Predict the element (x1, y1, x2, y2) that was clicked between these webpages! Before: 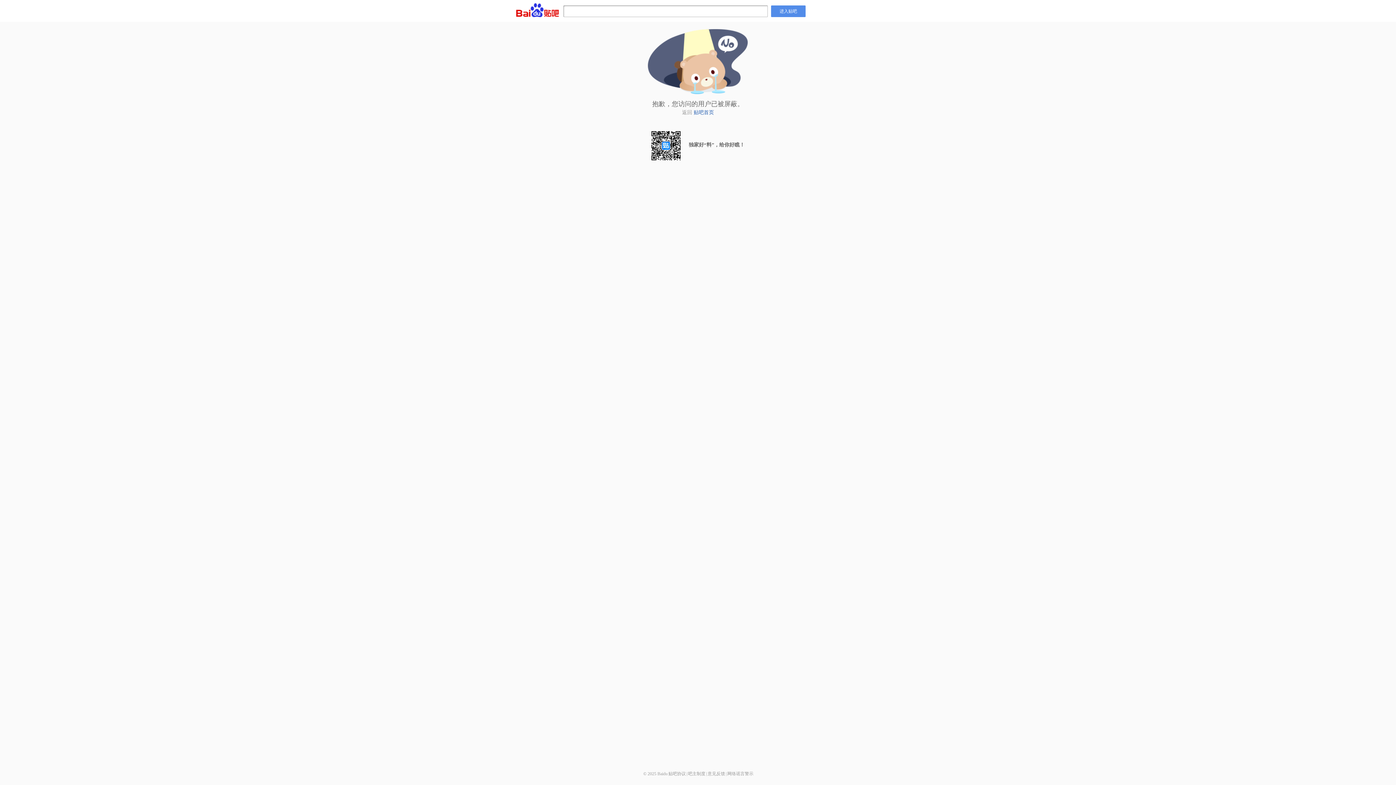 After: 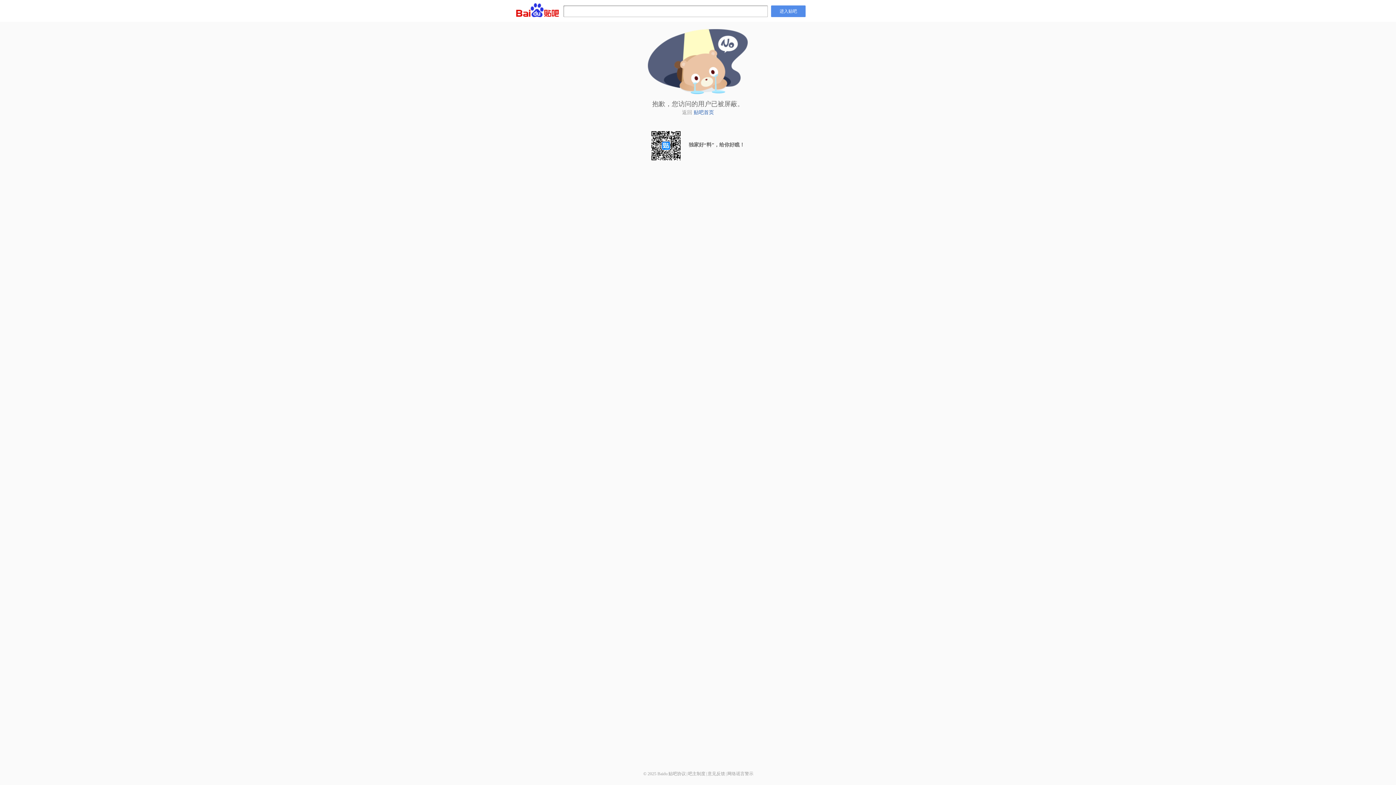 Action: bbox: (688, 771, 705, 776) label: 吧主制度